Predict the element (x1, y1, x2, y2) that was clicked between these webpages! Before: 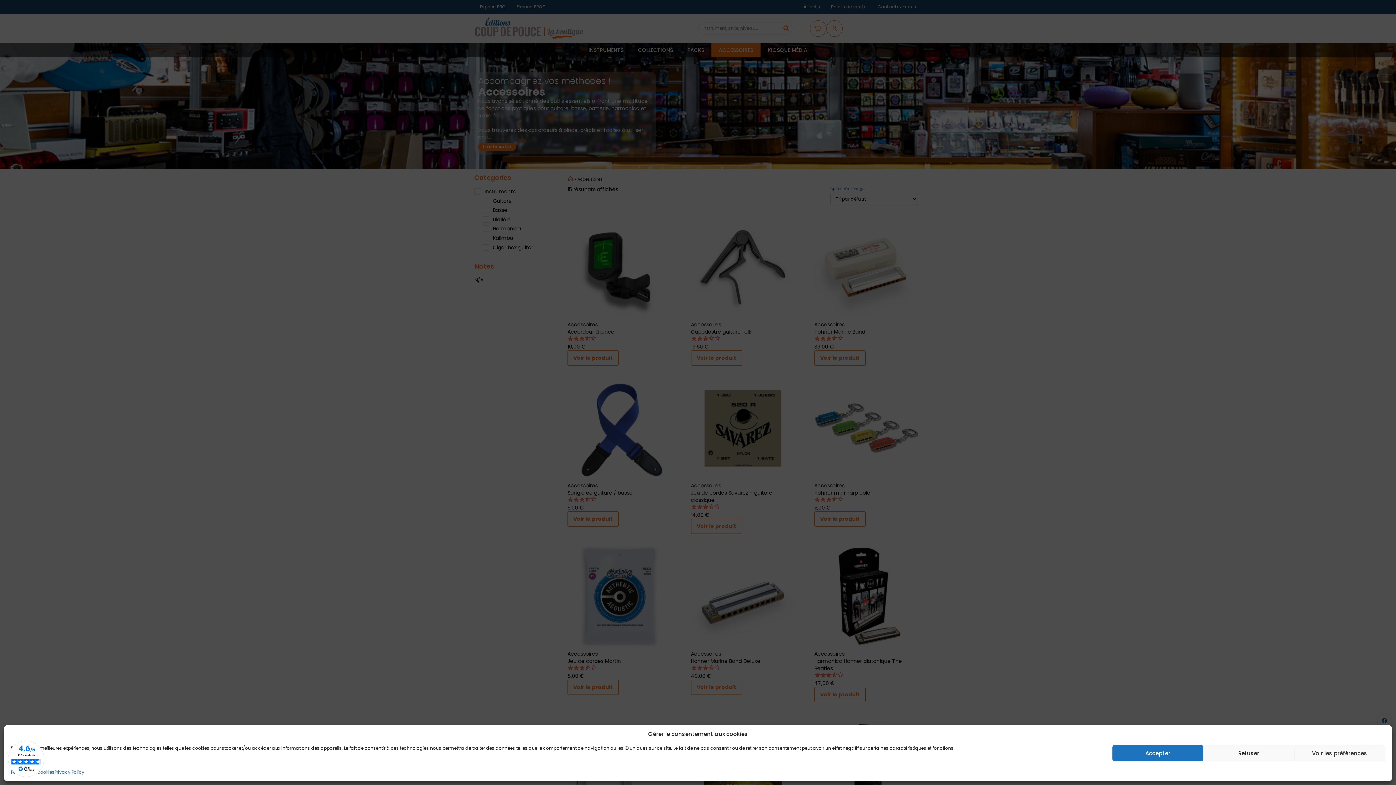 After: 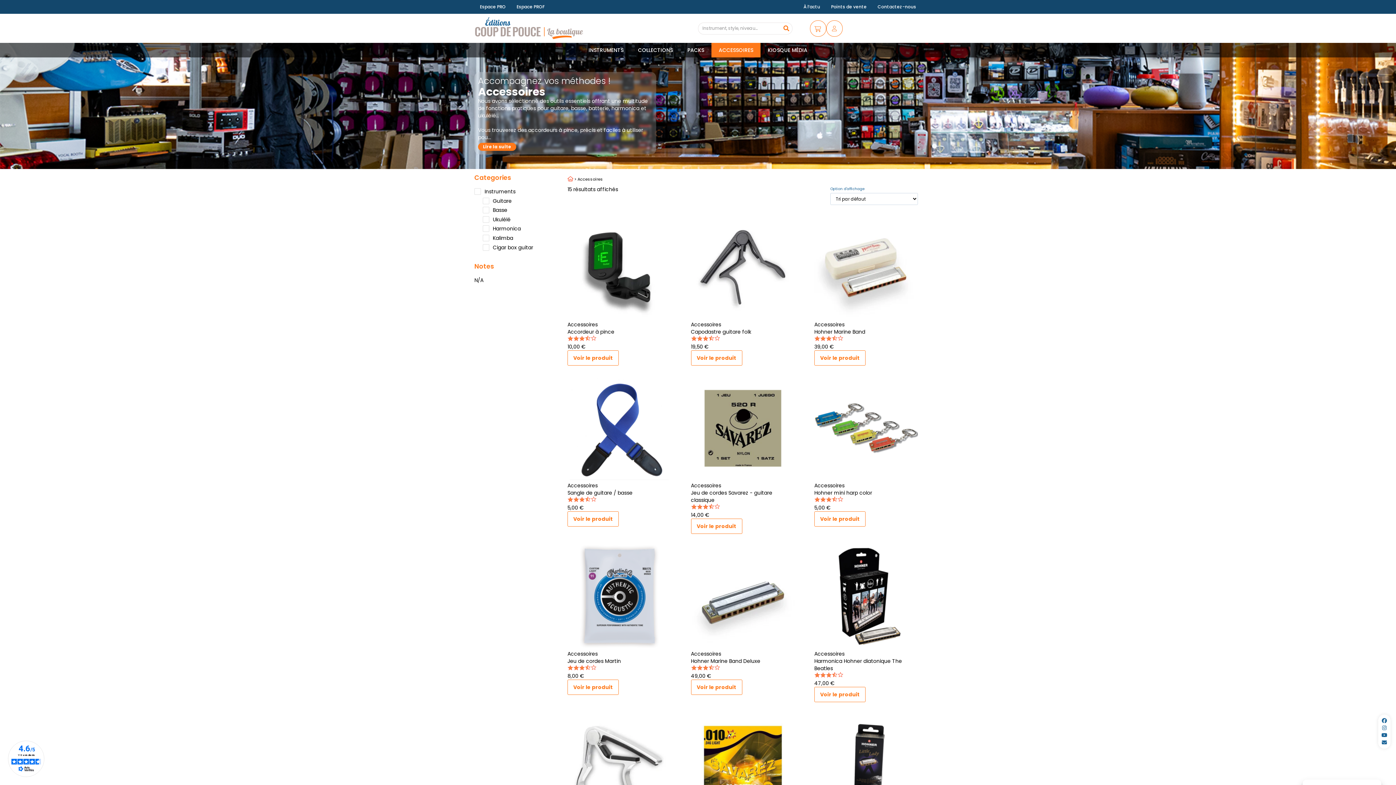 Action: label: Refuser bbox: (1203, 745, 1294, 761)